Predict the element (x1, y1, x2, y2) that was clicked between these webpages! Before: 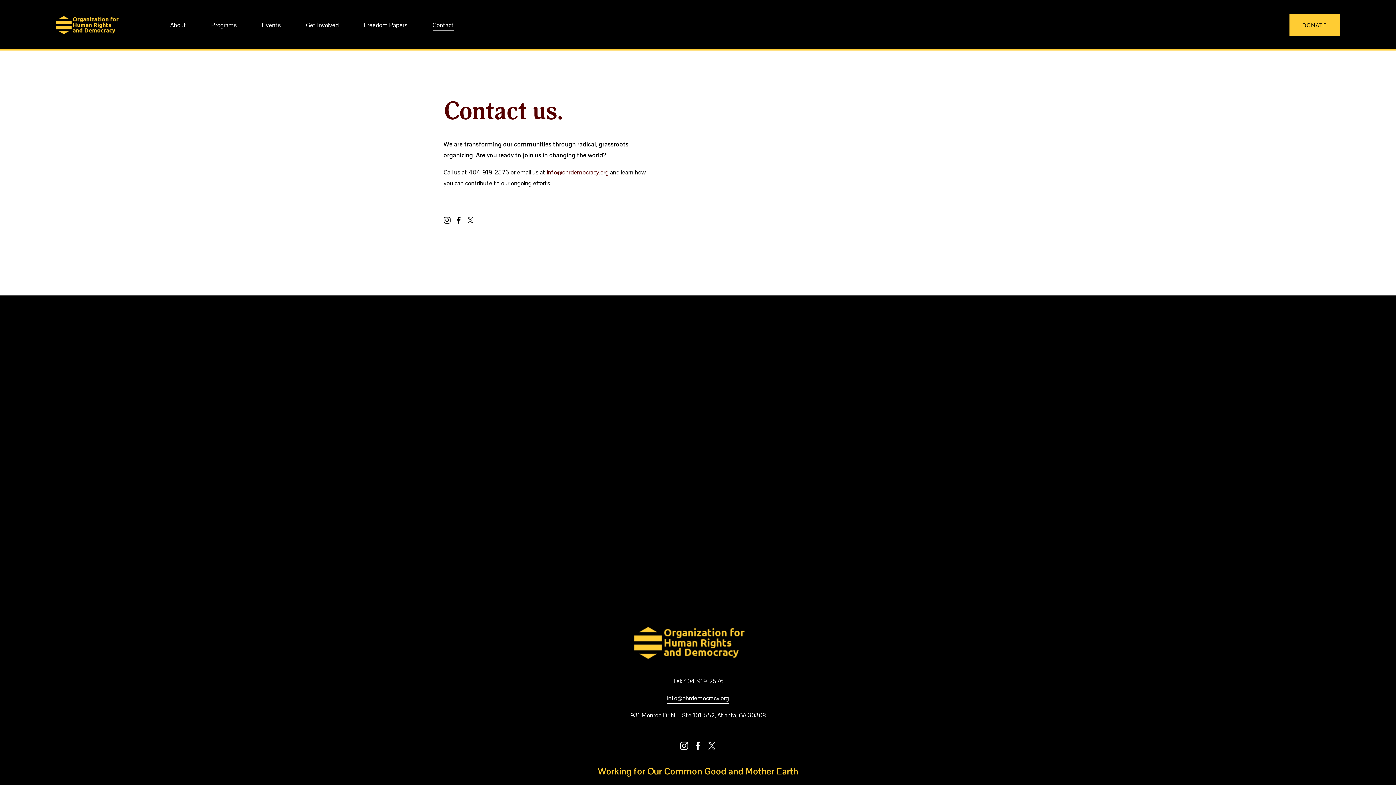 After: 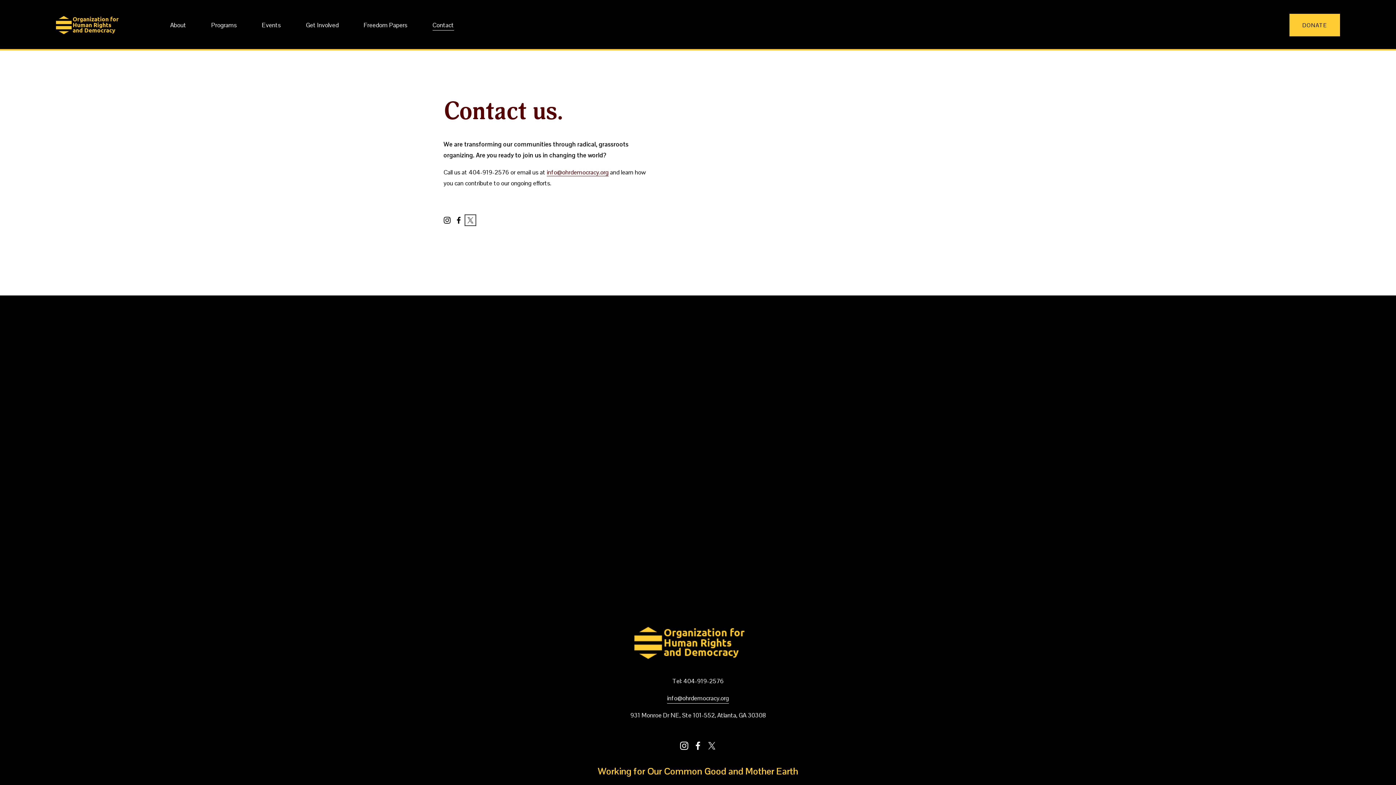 Action: bbox: (466, 216, 474, 224) label: X